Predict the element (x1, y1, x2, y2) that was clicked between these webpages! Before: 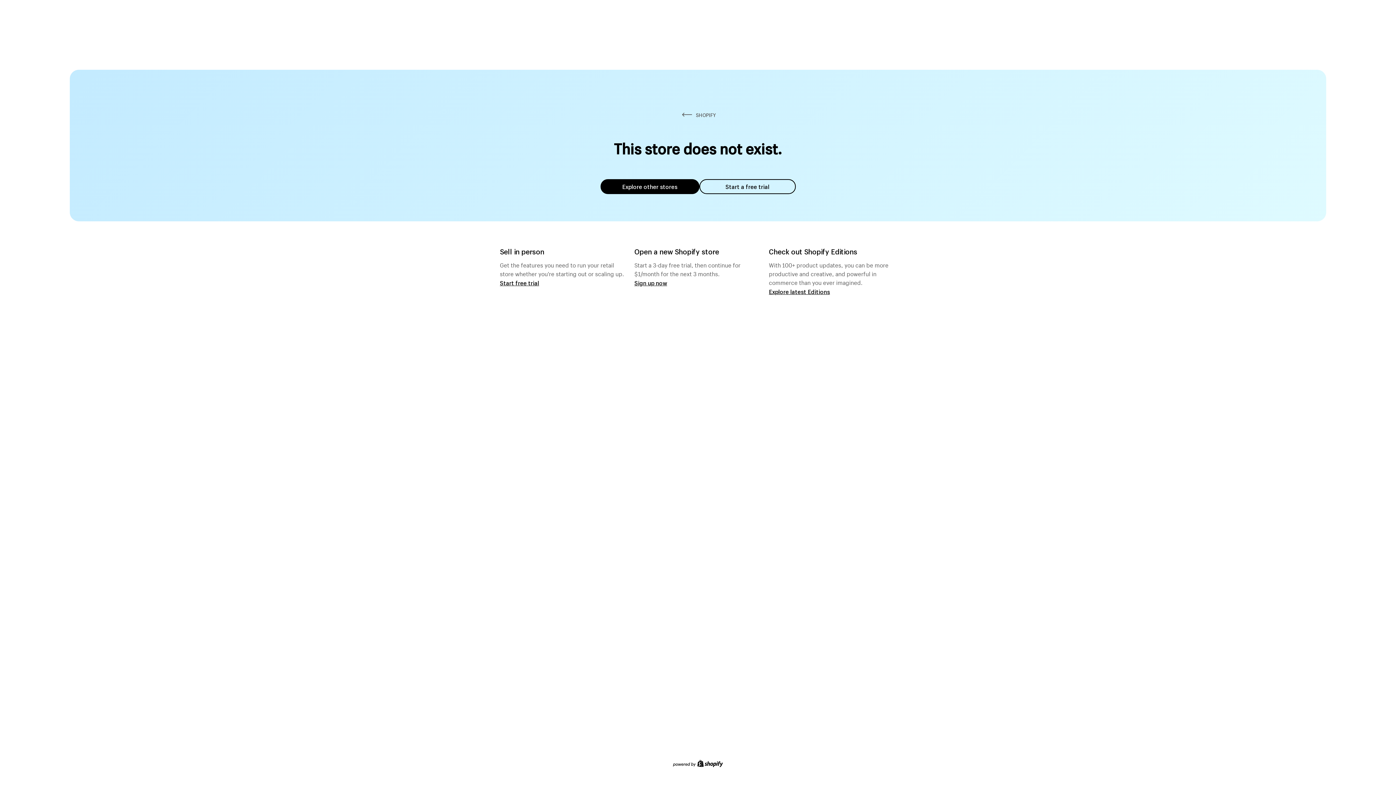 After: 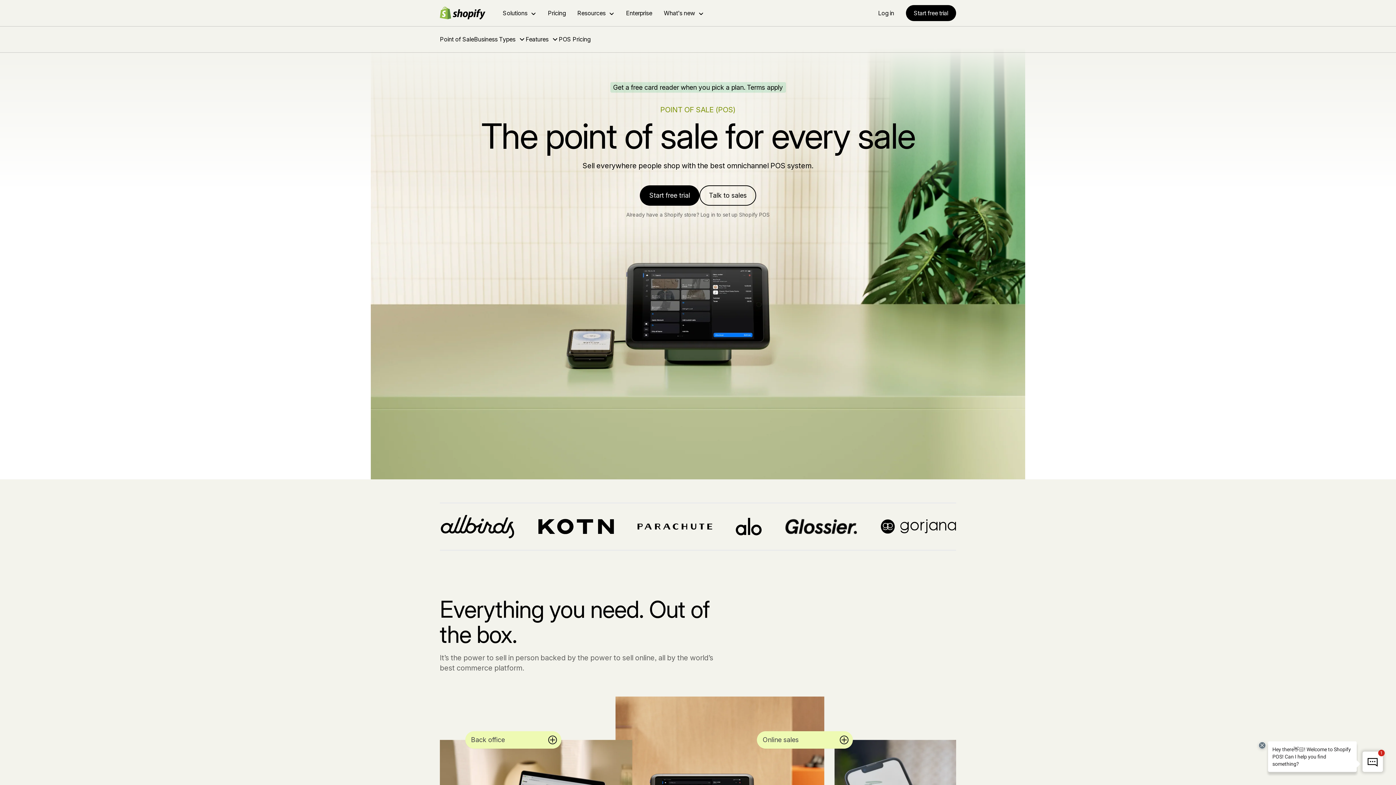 Action: label: Start free trial bbox: (500, 279, 539, 286)